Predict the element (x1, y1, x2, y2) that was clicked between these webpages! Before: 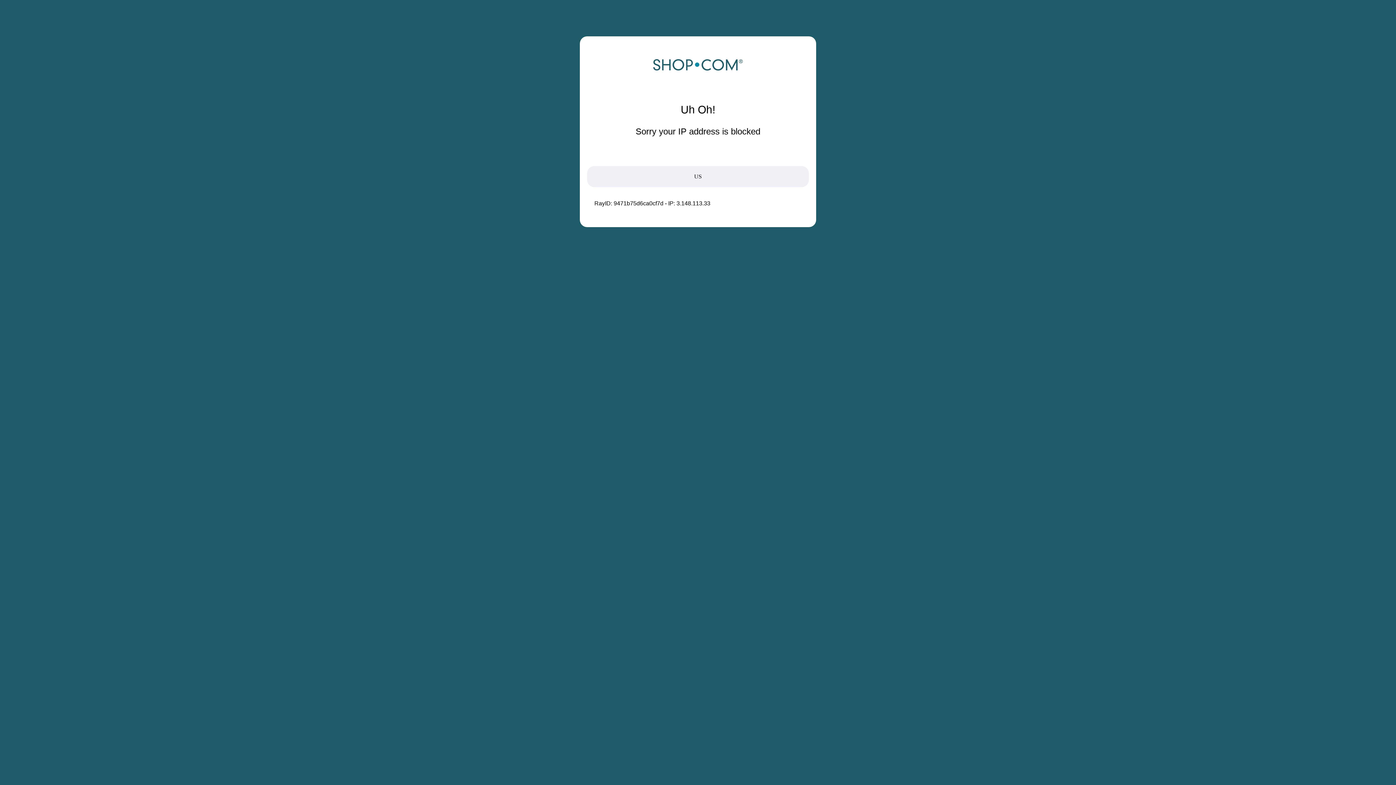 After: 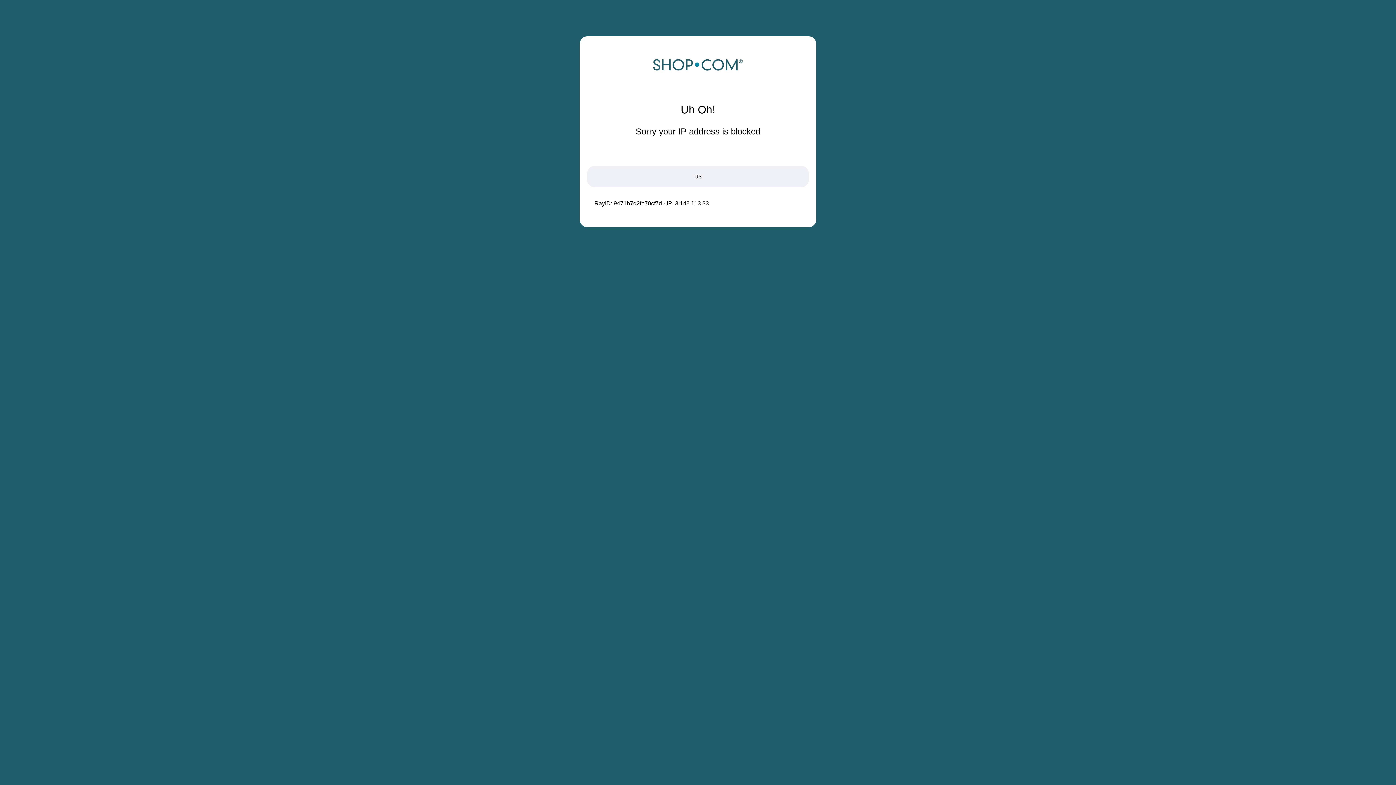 Action: bbox: (652, 68, 743, 74)